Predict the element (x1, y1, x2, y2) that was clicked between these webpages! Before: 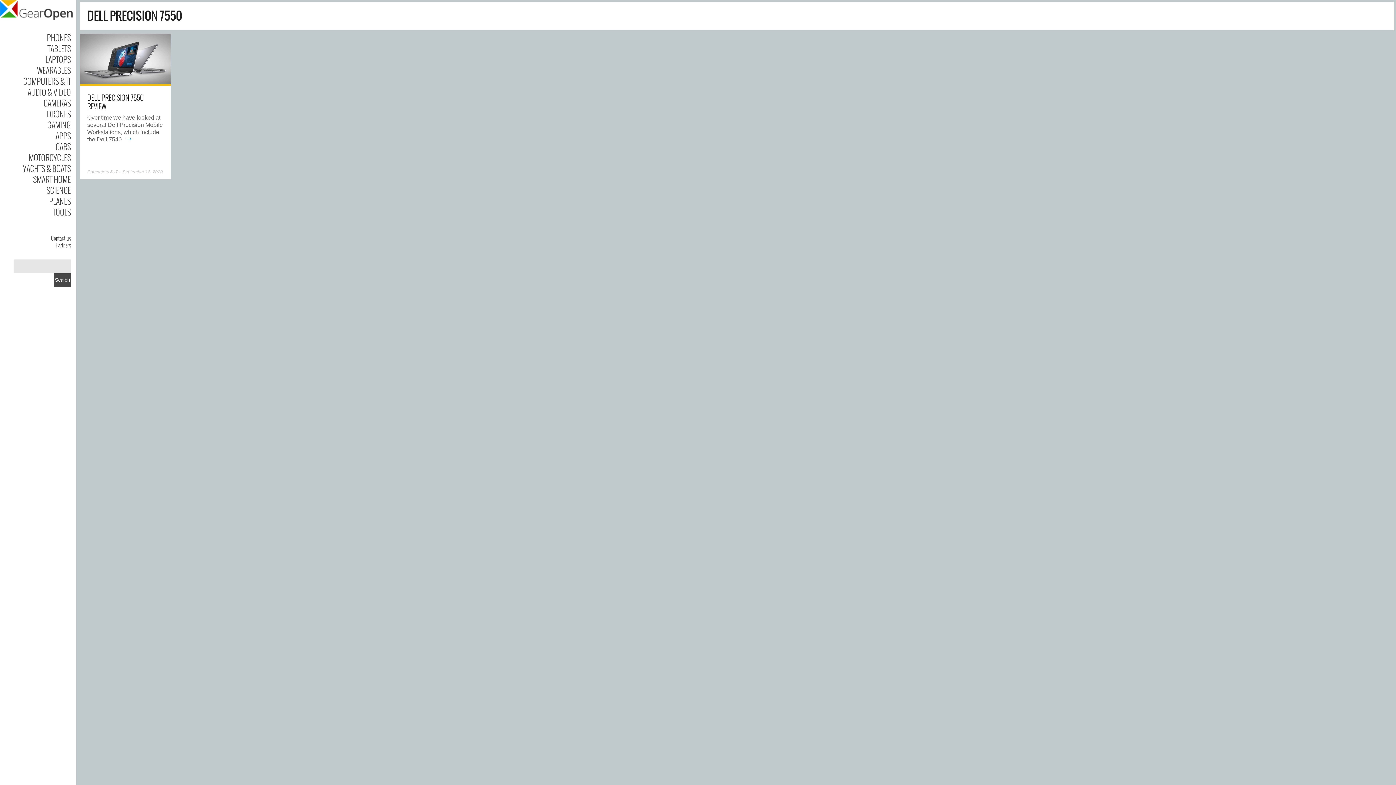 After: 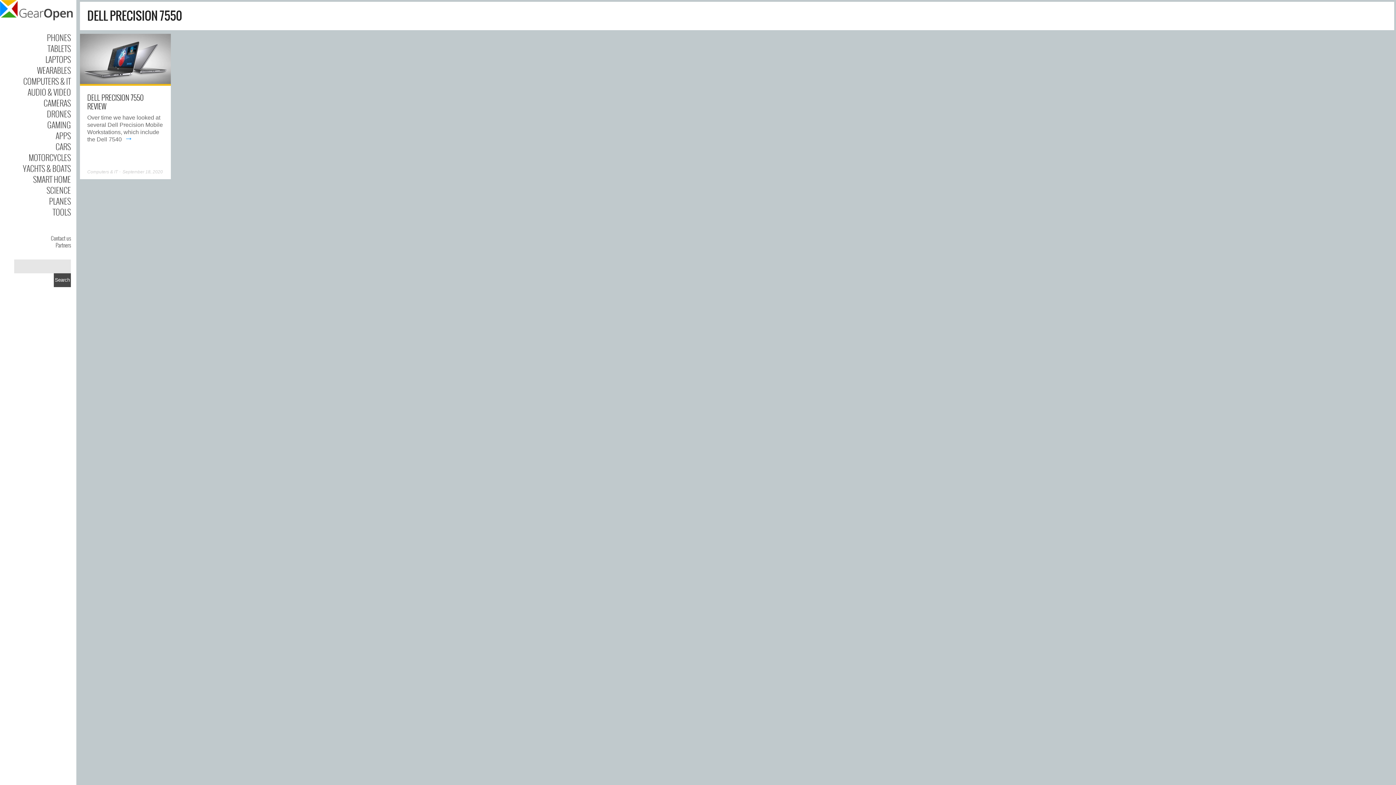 Action: bbox: (80, 79, 170, 85)